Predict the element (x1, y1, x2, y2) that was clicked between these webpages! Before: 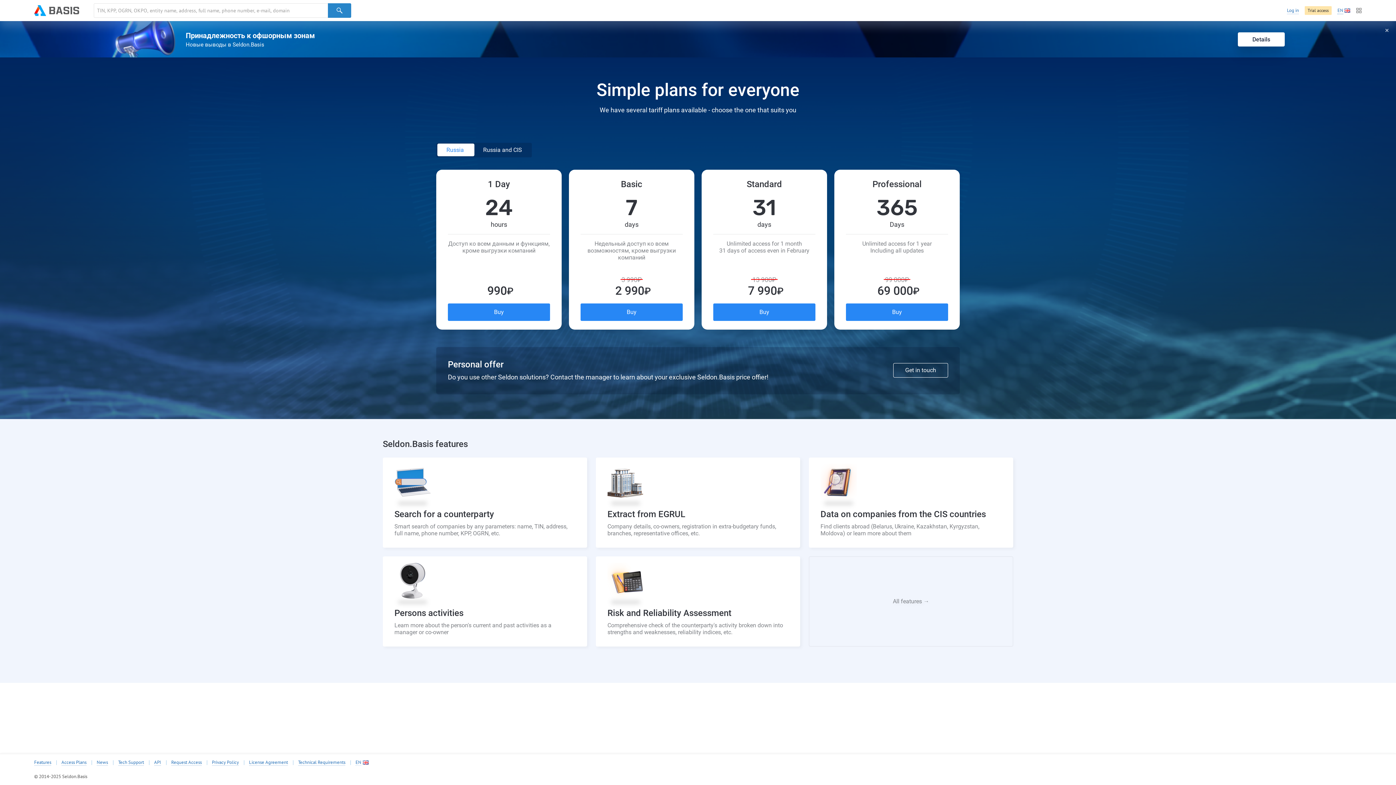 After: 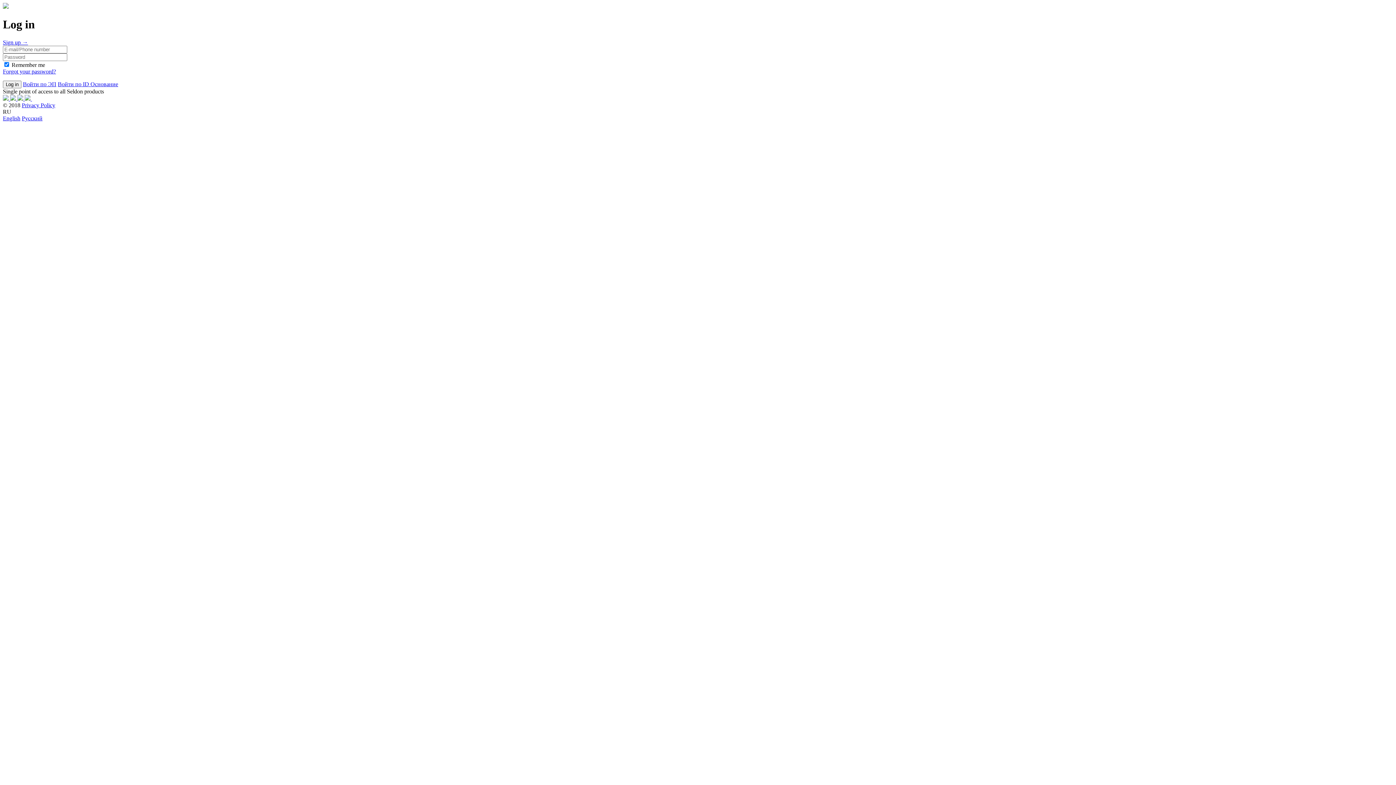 Action: label: Log in bbox: (1287, 7, 1299, 14)